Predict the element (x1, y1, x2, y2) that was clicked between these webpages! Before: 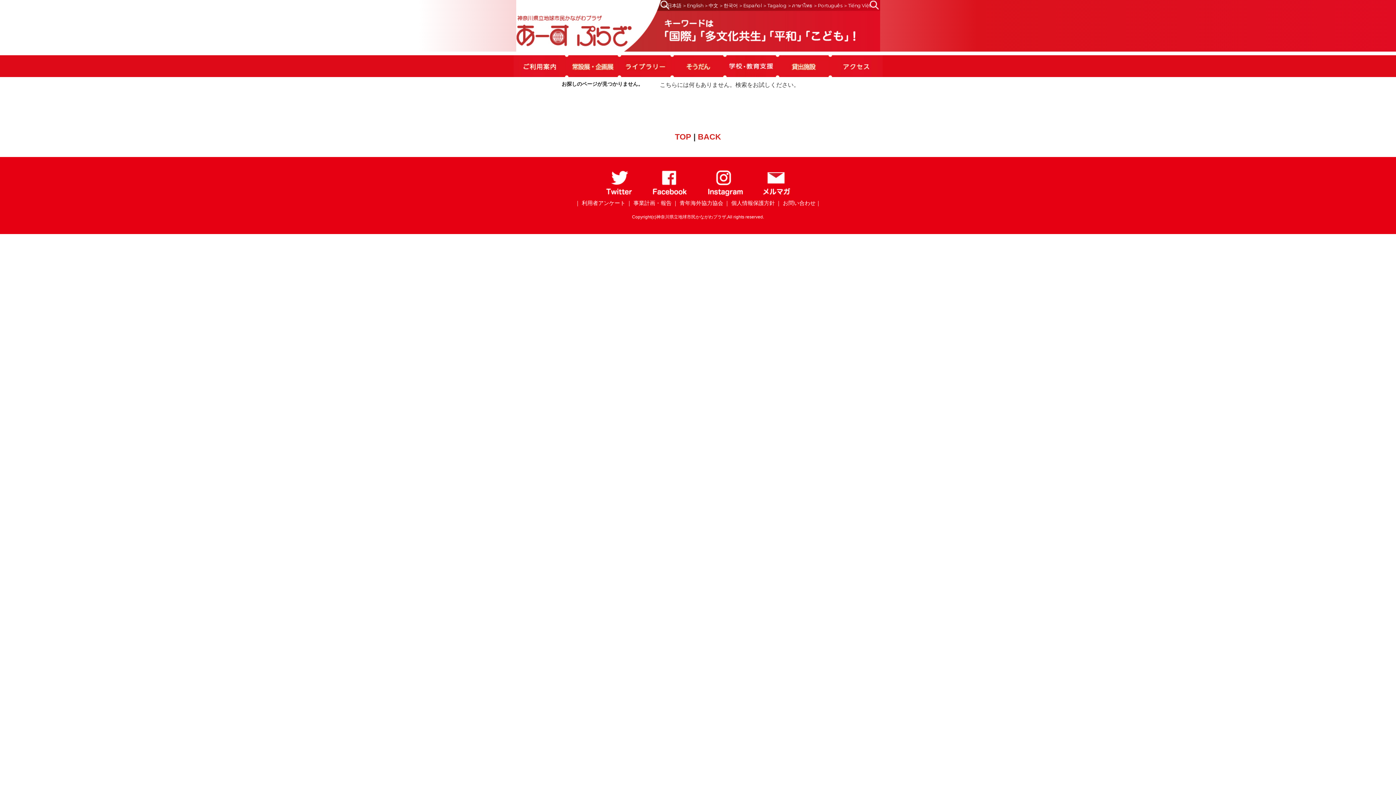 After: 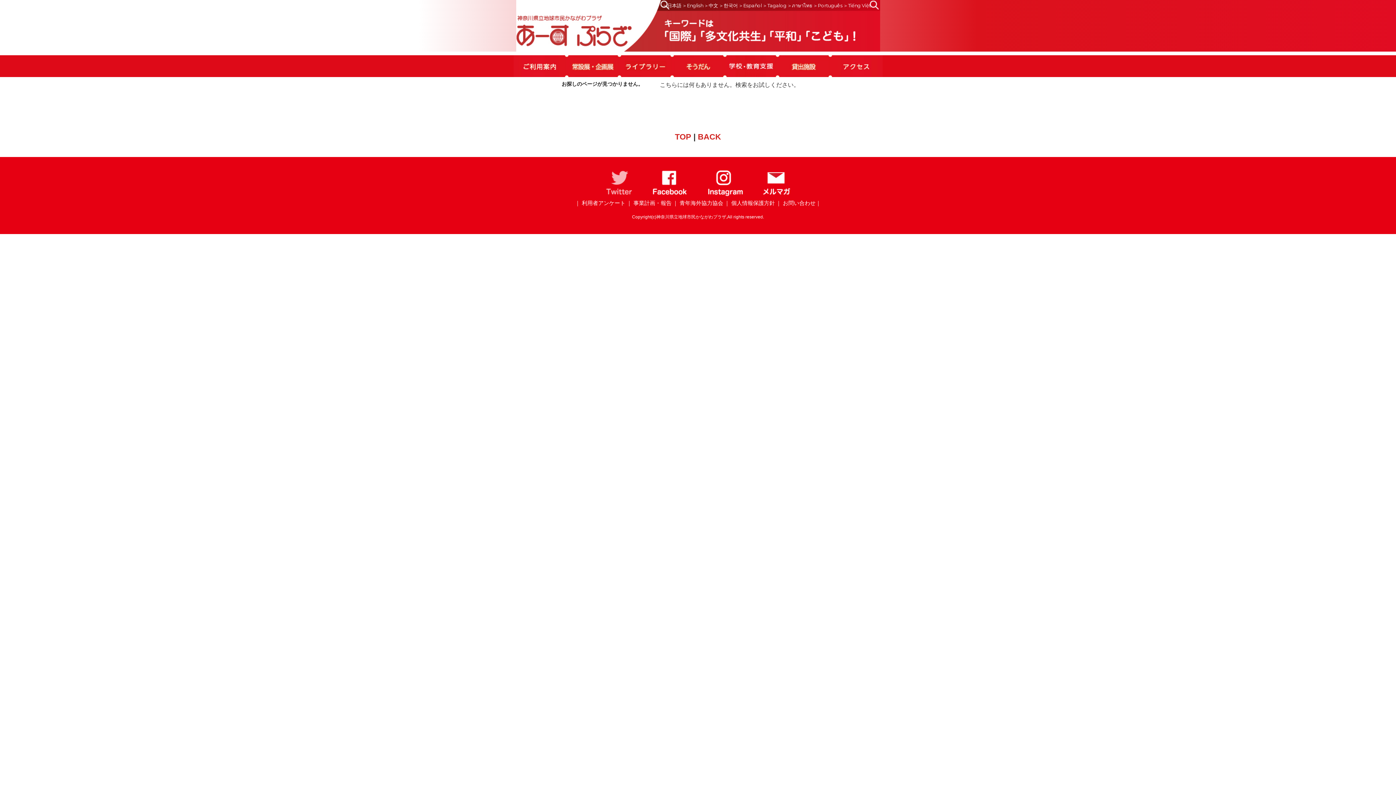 Action: bbox: (596, 191, 641, 197)